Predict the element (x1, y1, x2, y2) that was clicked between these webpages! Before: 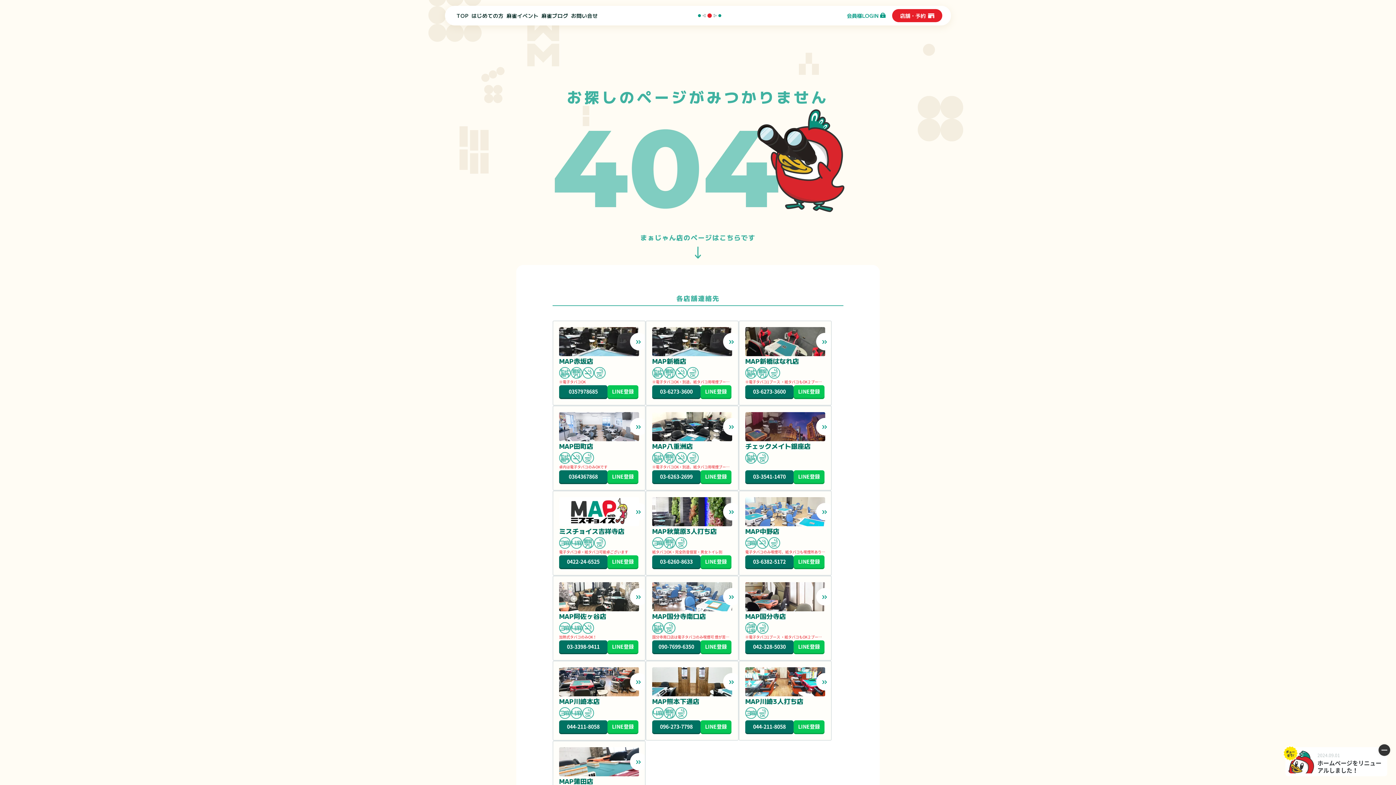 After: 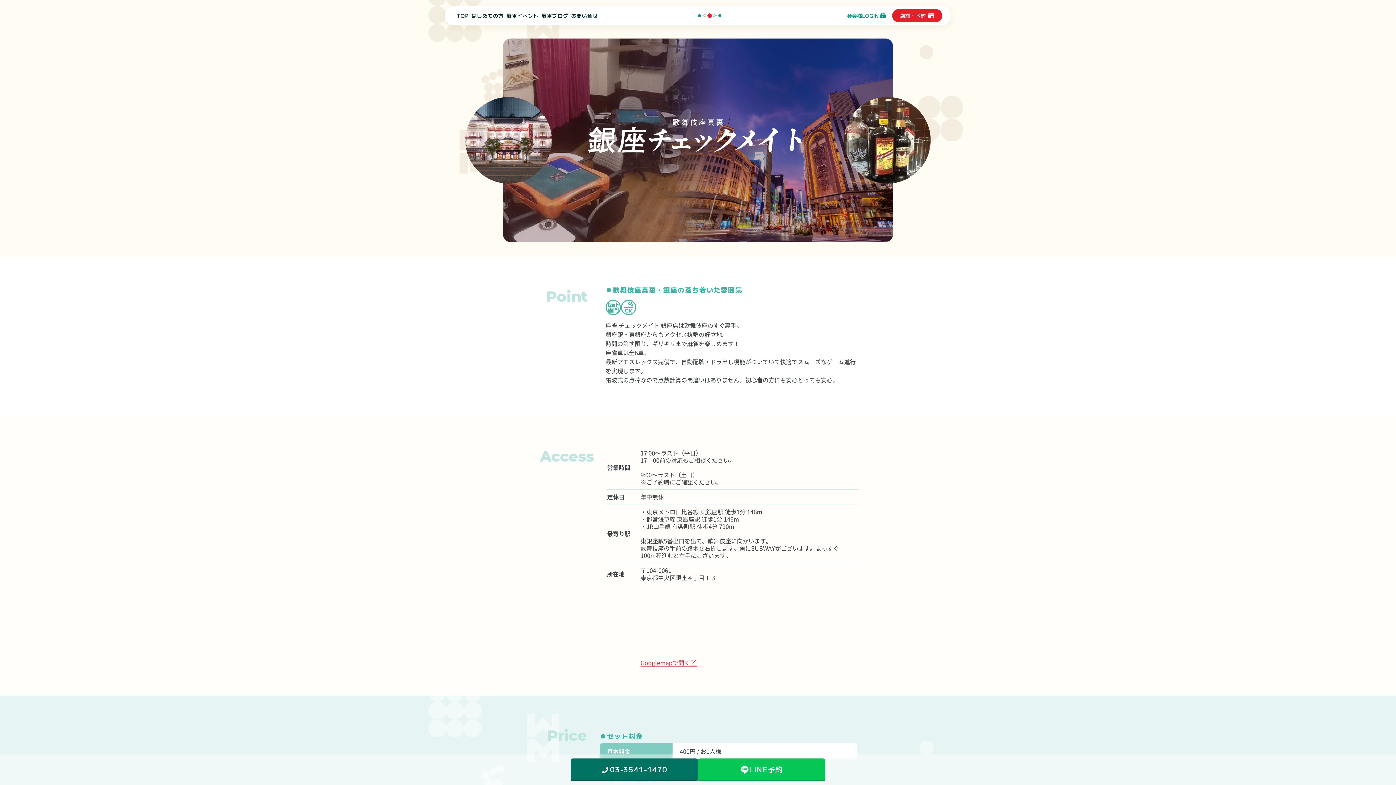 Action: label: チェックメイト銀座店
03-3541-1470
LINE
登録 bbox: (739, 406, 831, 490)